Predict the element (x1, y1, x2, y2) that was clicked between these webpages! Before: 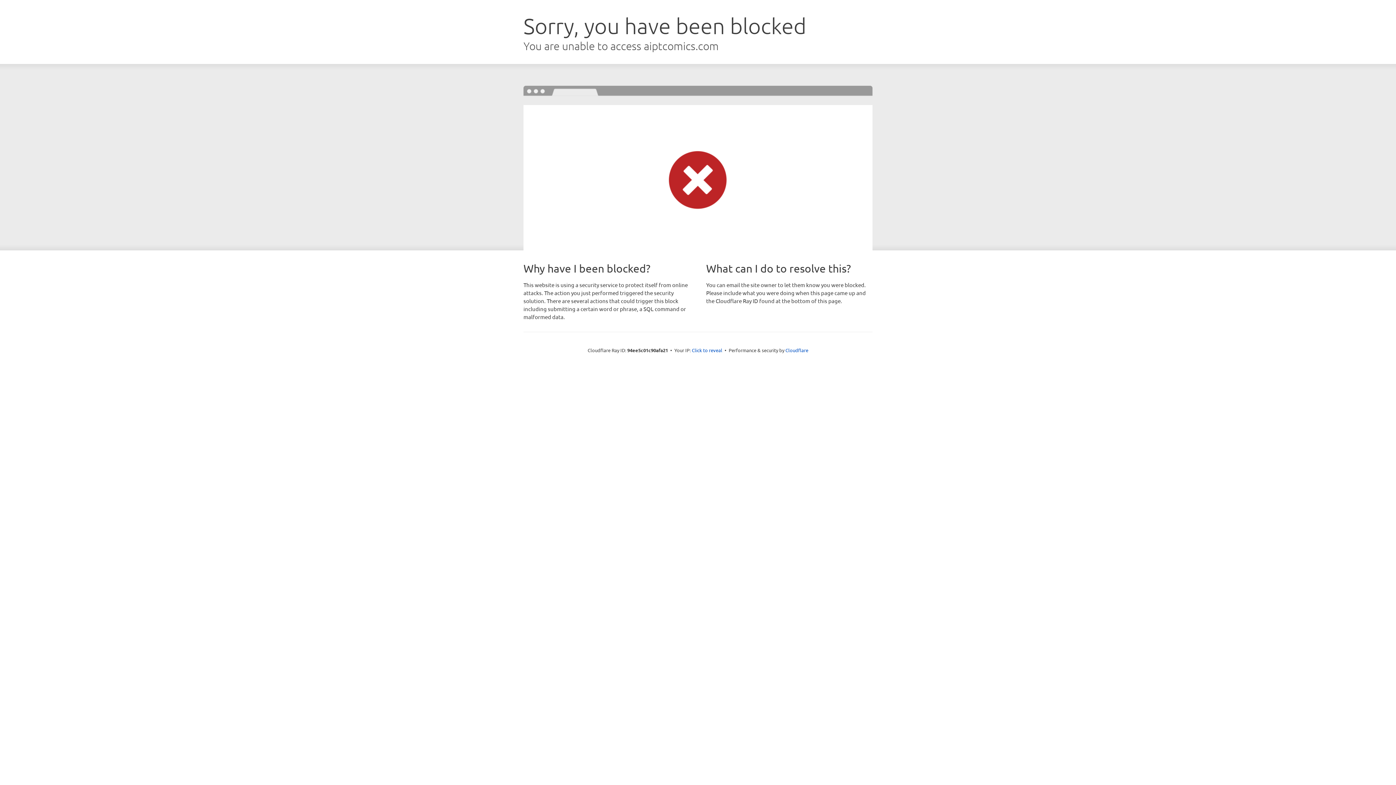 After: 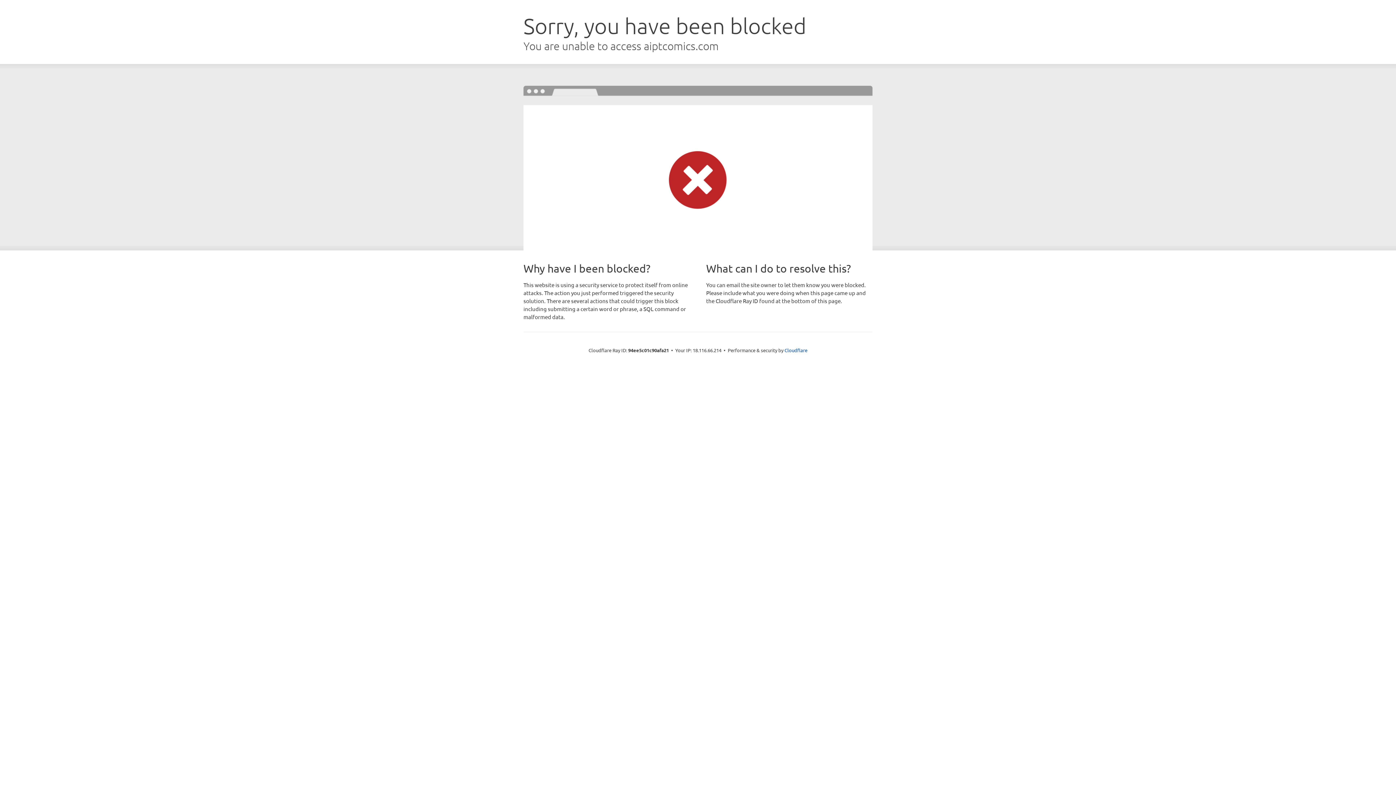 Action: label: Click to reveal bbox: (692, 346, 722, 353)